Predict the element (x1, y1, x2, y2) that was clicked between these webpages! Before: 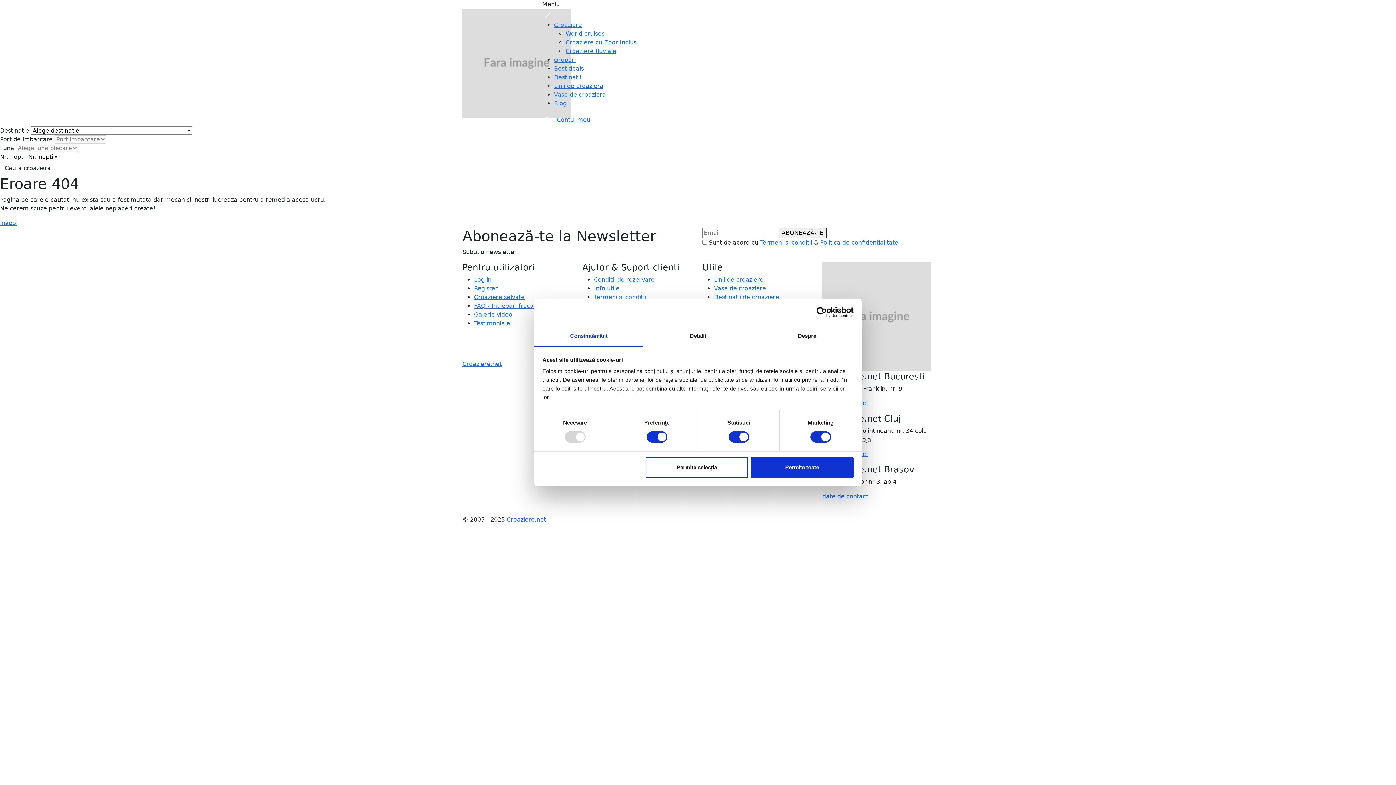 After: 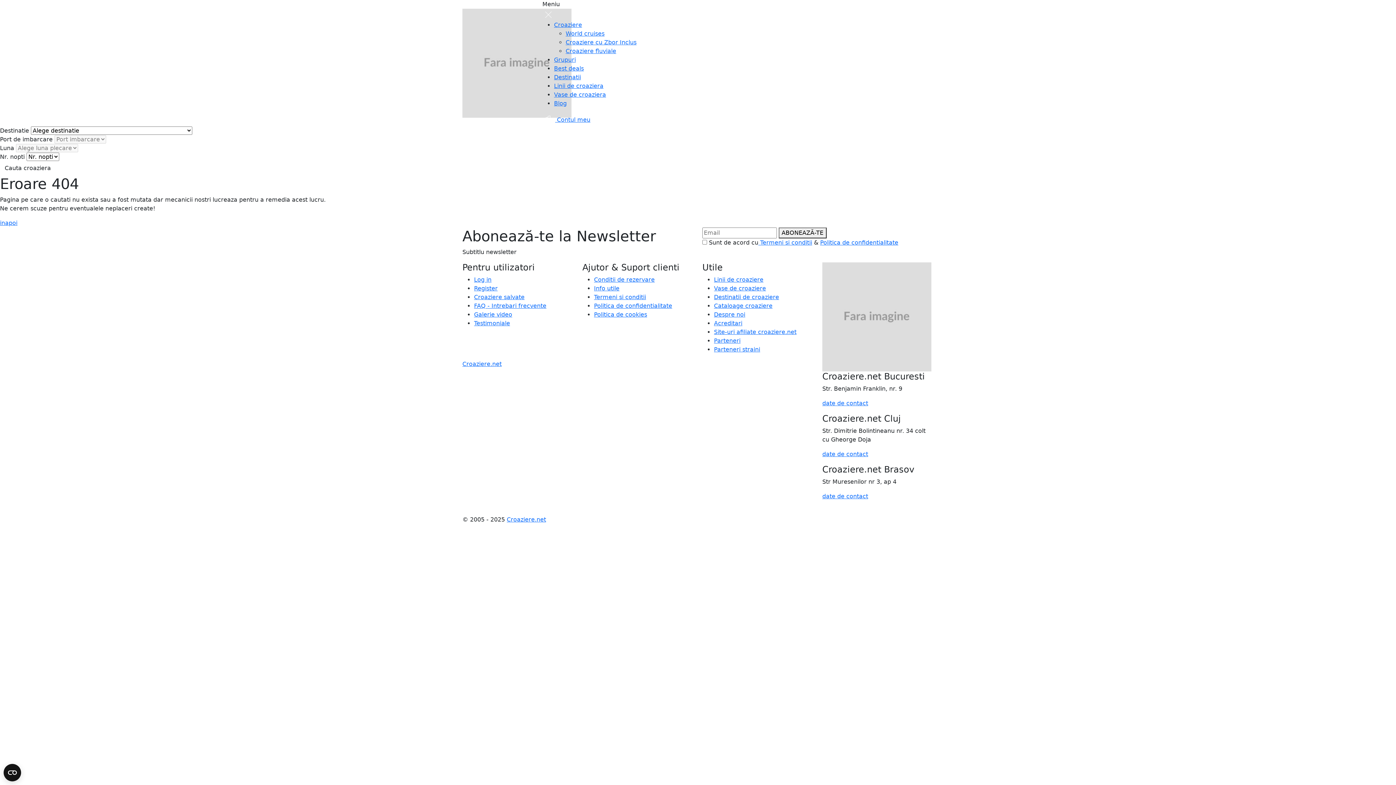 Action: label: Permite selecția bbox: (645, 457, 748, 478)